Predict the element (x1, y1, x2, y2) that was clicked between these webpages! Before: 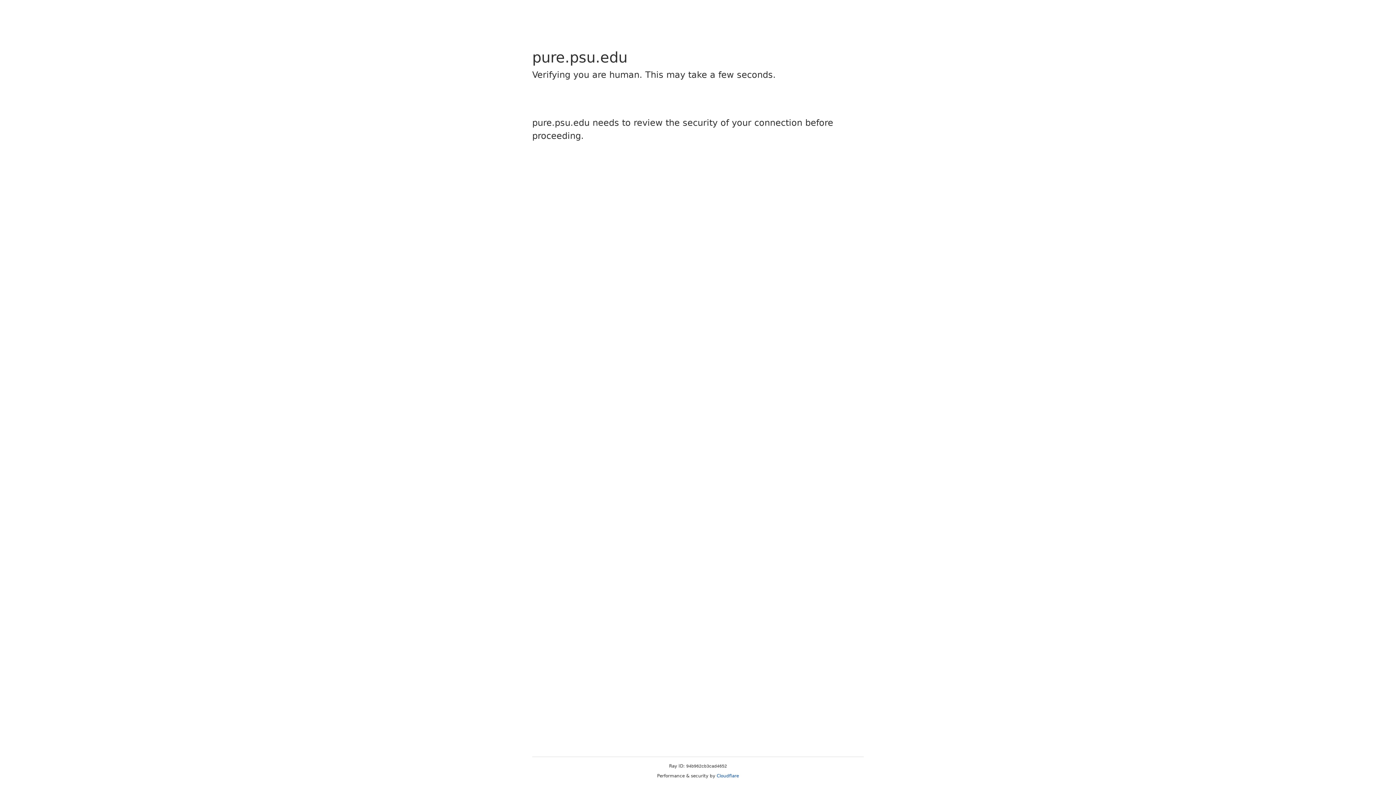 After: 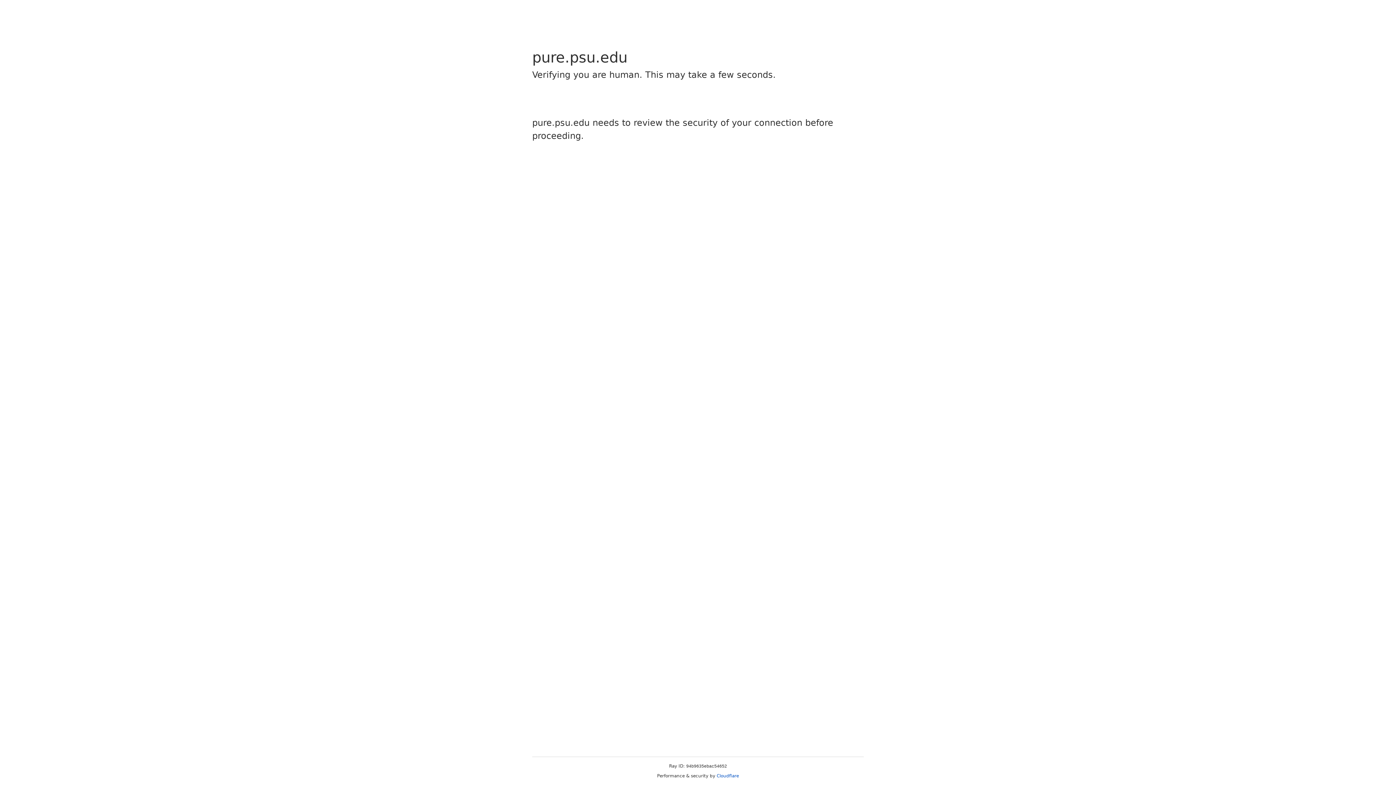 Action: label: Cloudflare bbox: (716, 773, 739, 778)